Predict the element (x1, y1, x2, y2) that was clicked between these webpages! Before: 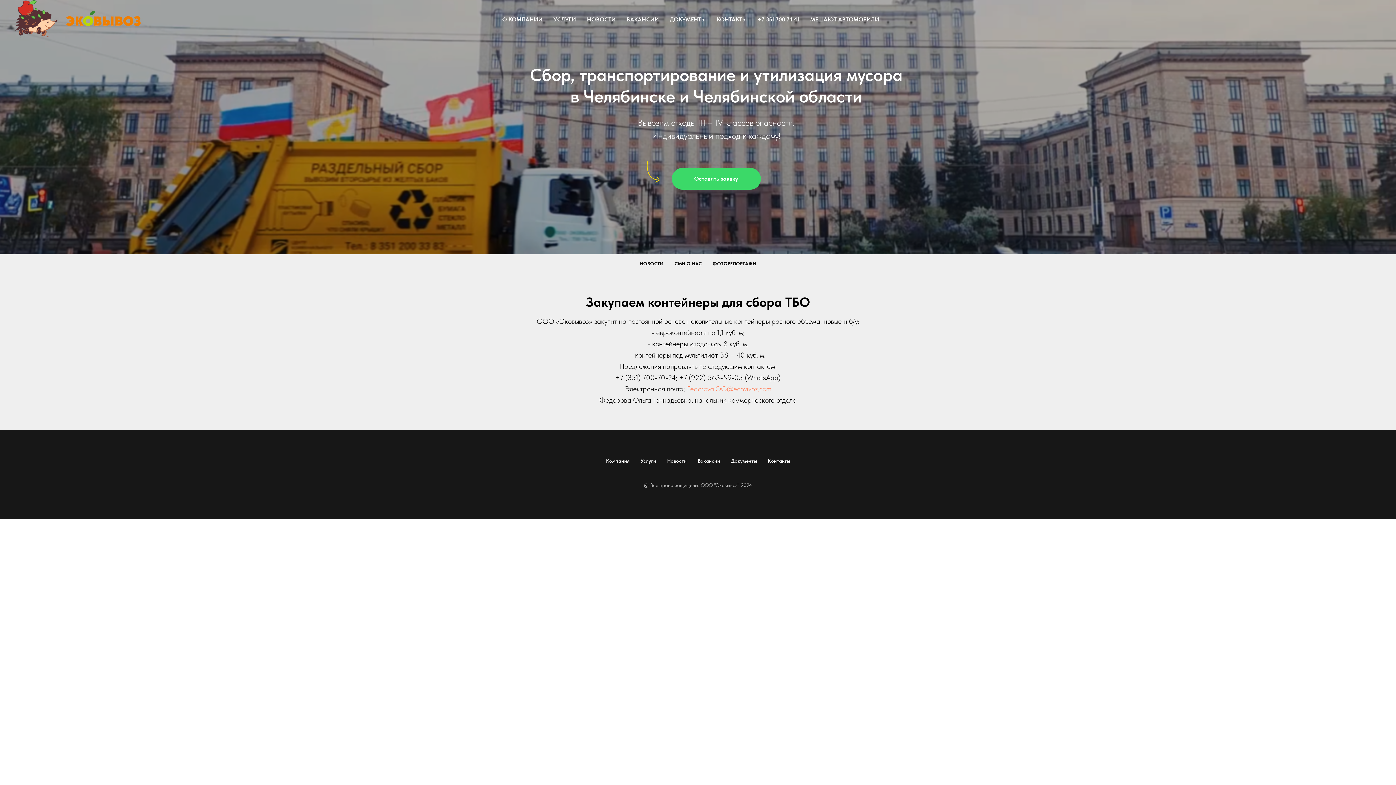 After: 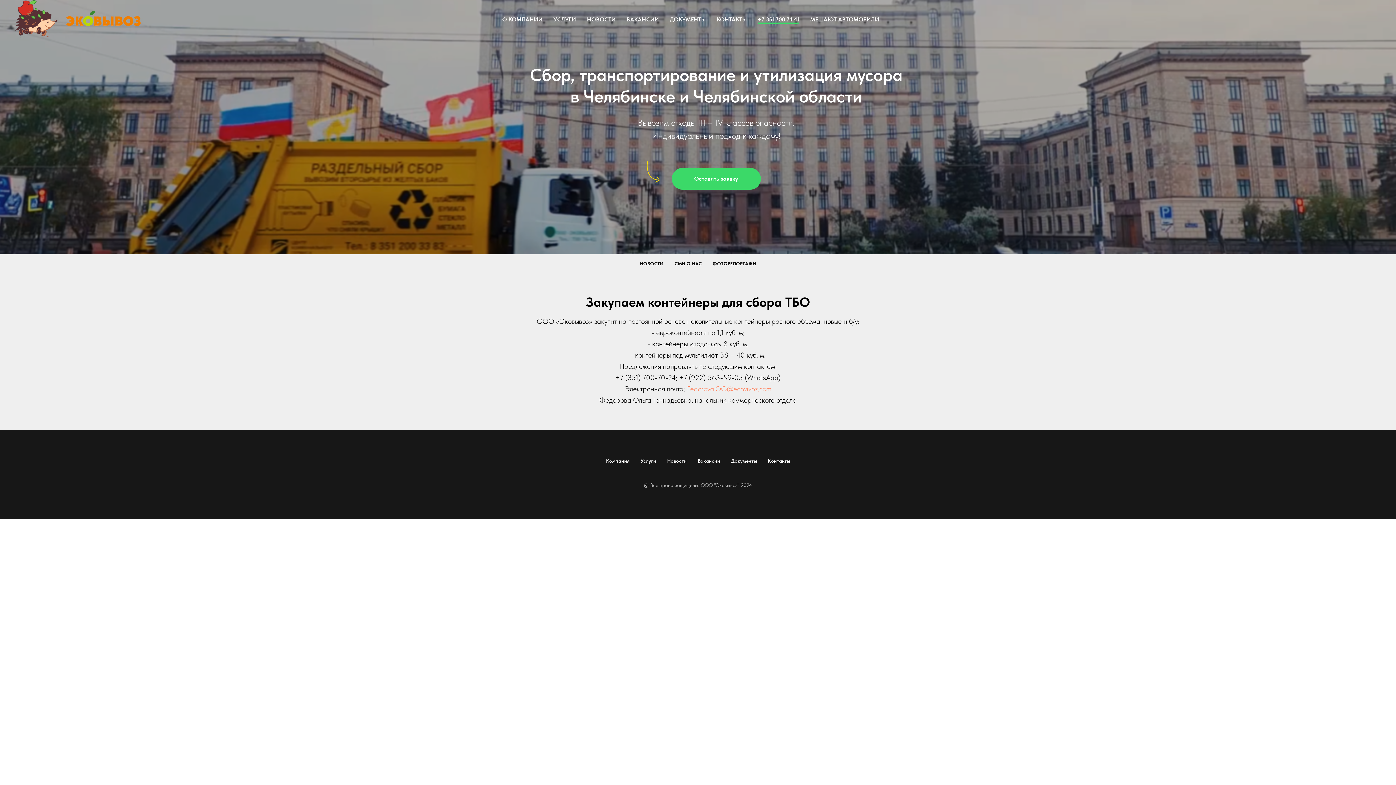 Action: label: +7 351 700 74 41 bbox: (758, 16, 799, 22)